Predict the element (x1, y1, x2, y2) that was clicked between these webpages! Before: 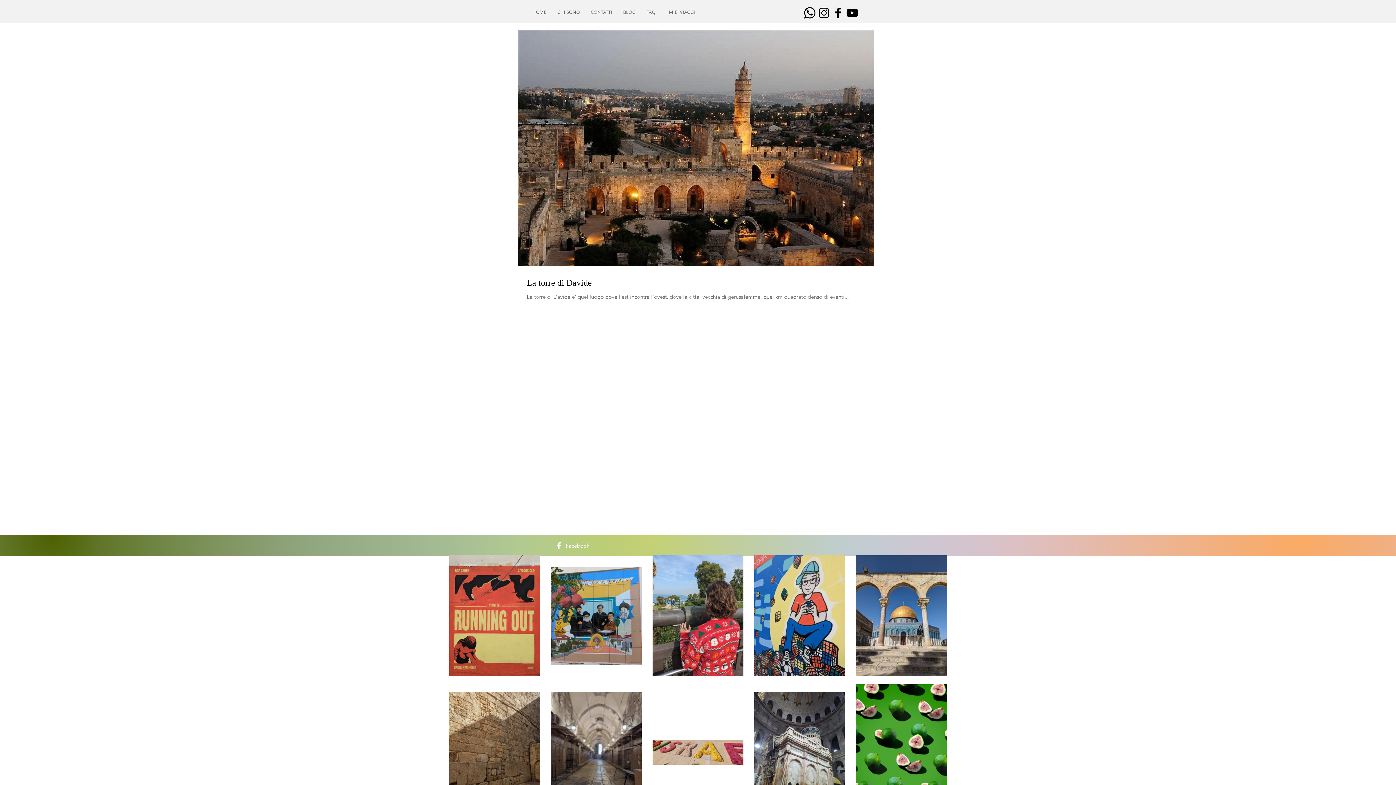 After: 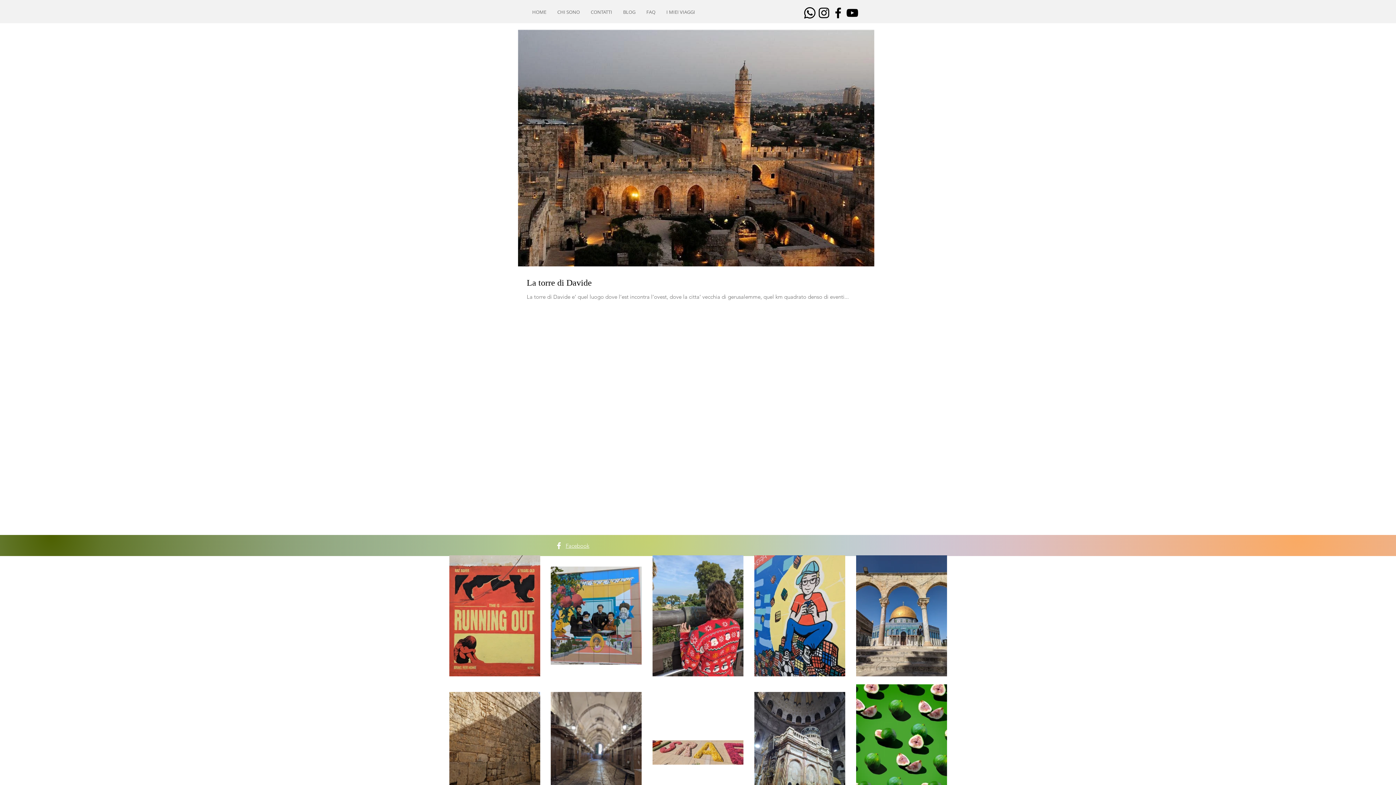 Action: bbox: (845, 5, 859, 20) label: YouTube